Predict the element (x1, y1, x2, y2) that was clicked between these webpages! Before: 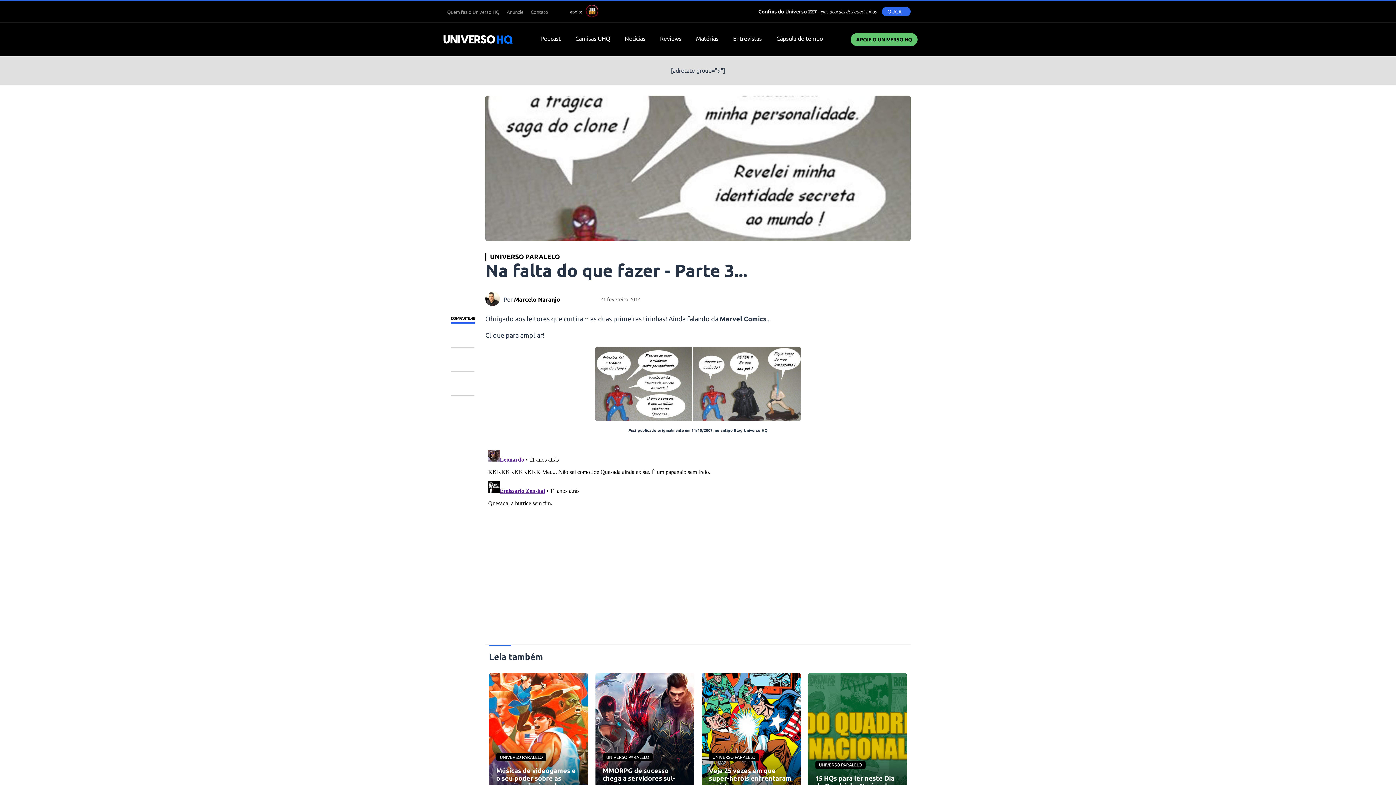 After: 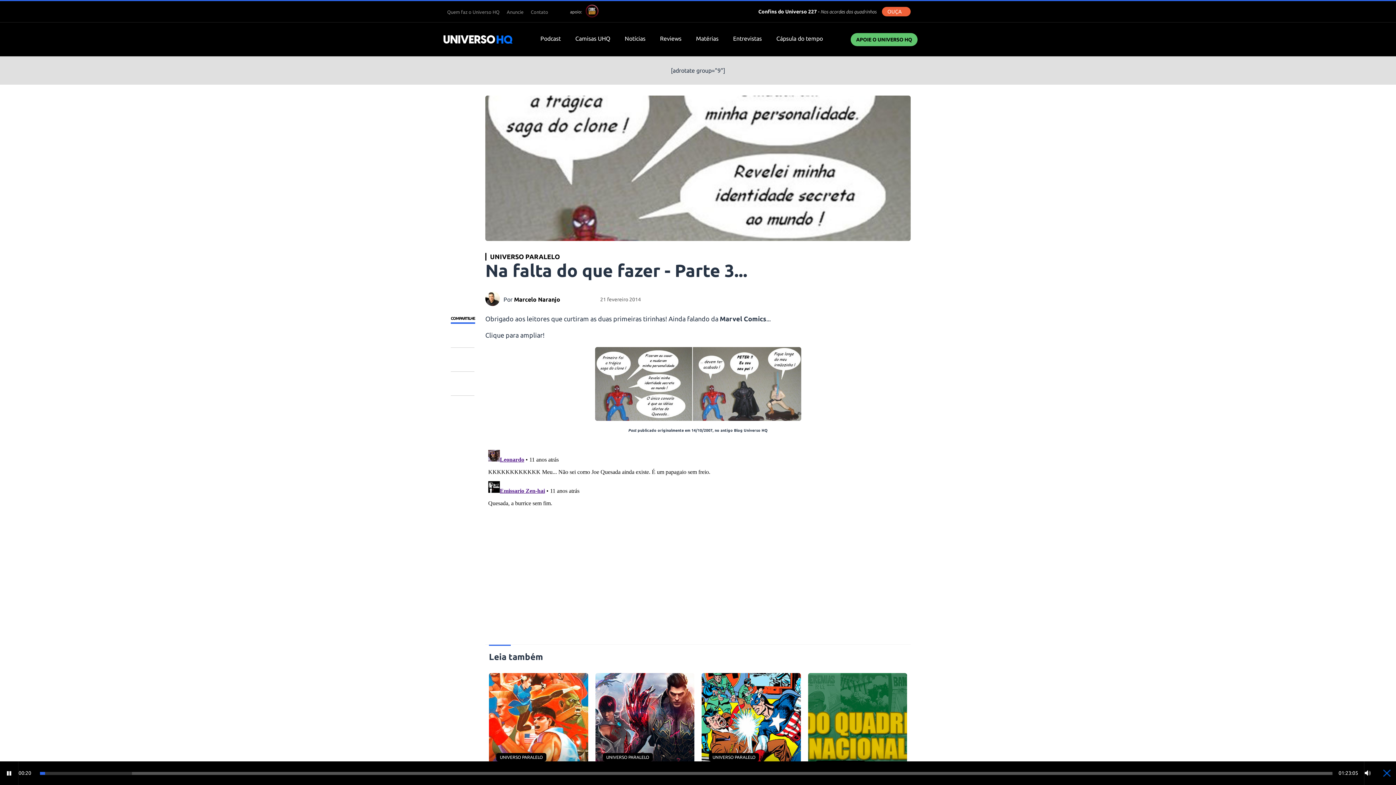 Action: label: OUÇA bbox: (882, 6, 910, 16)